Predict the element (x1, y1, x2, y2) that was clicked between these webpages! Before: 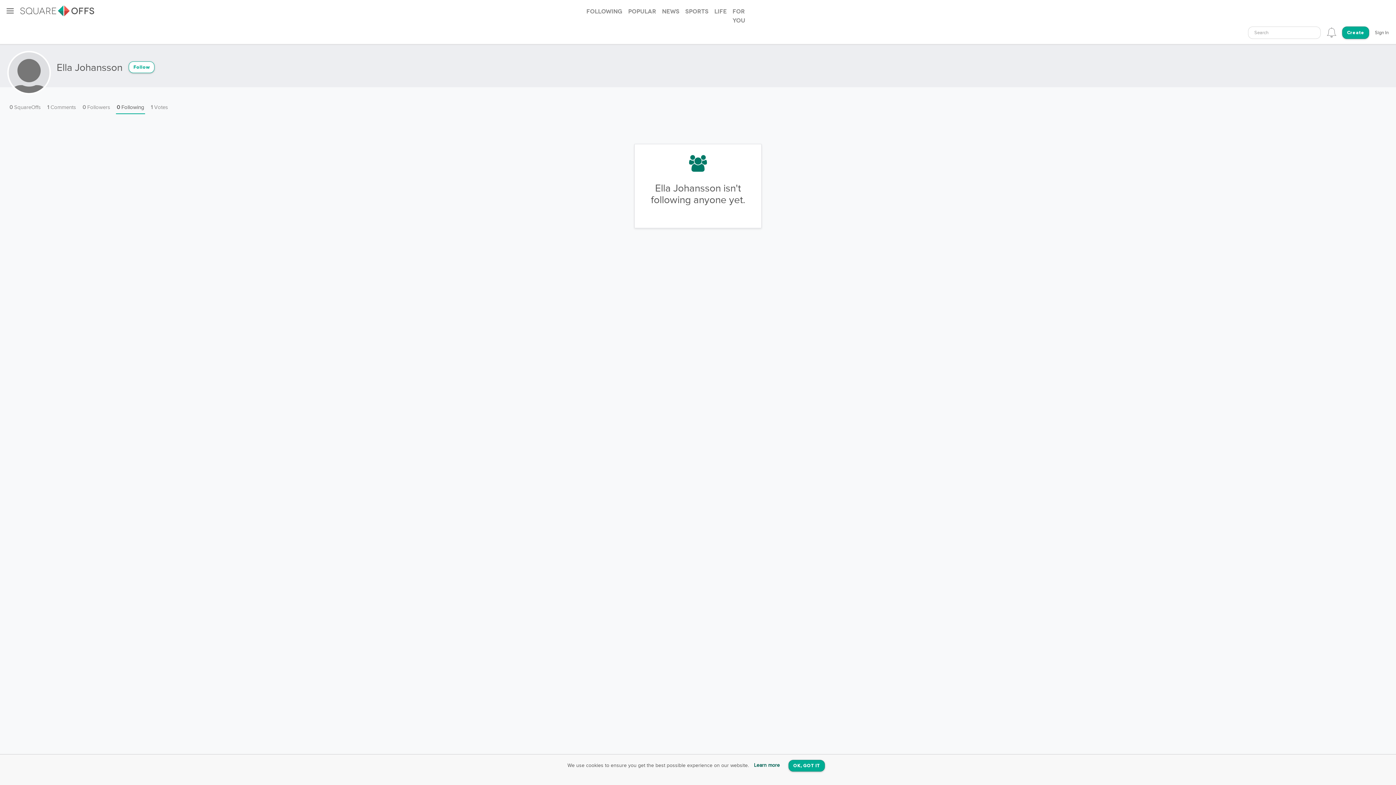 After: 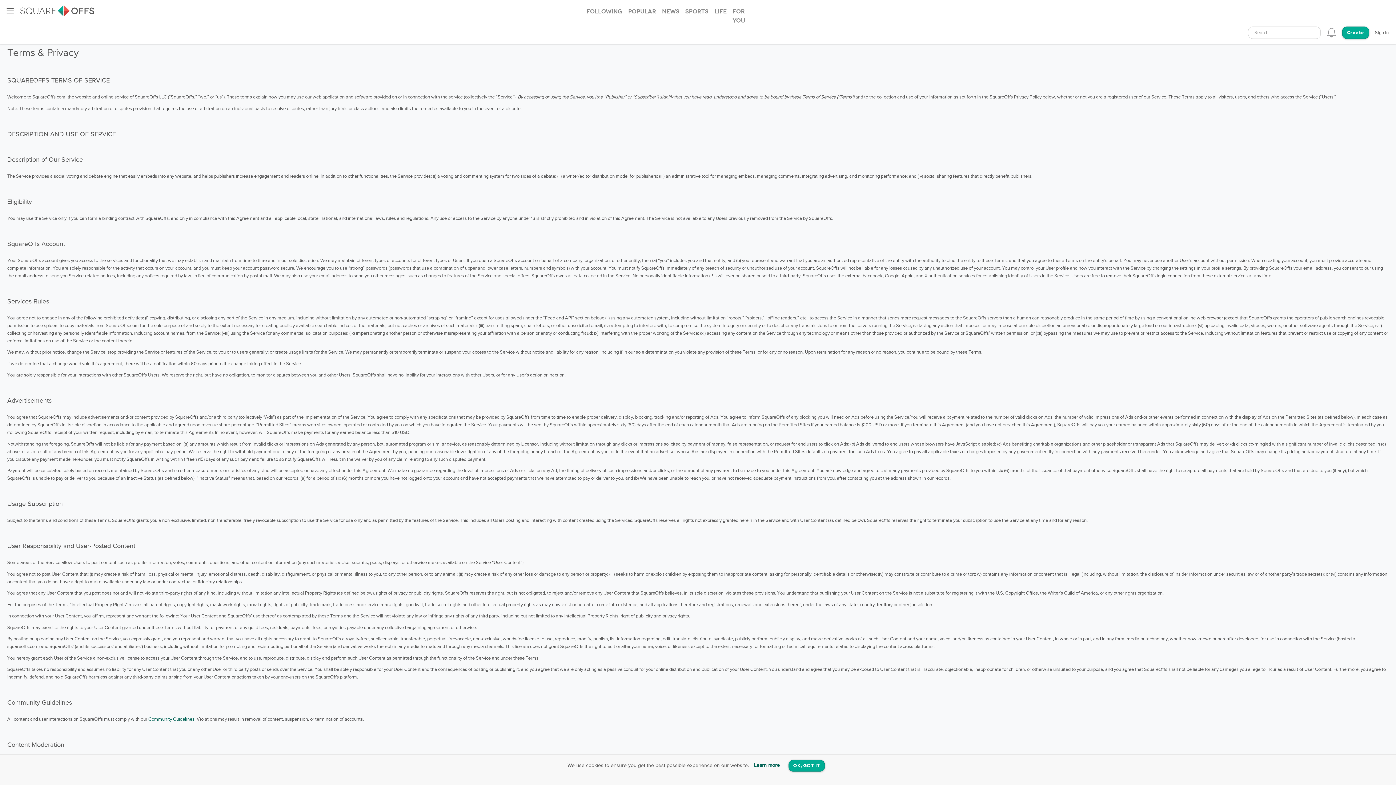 Action: label: Learn more bbox: (754, 763, 780, 768)